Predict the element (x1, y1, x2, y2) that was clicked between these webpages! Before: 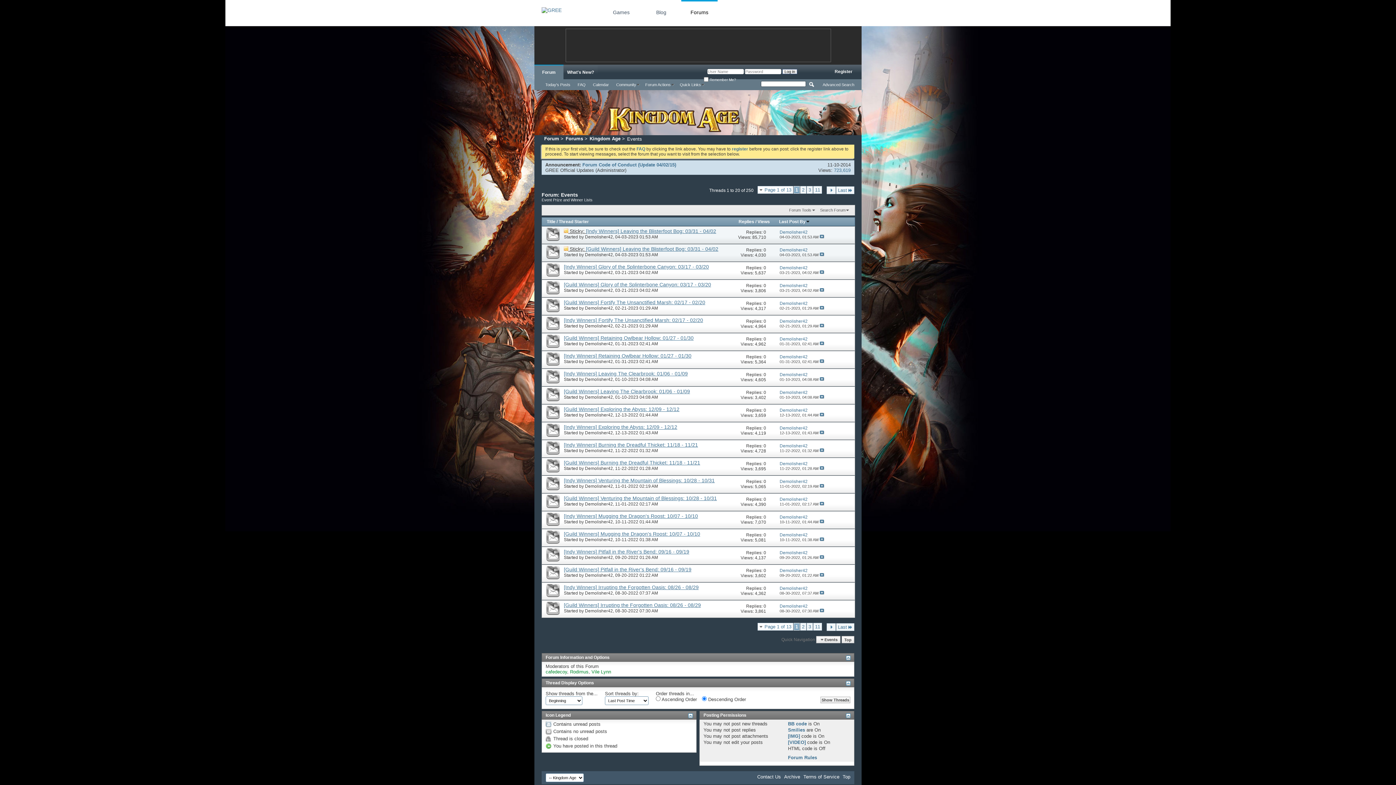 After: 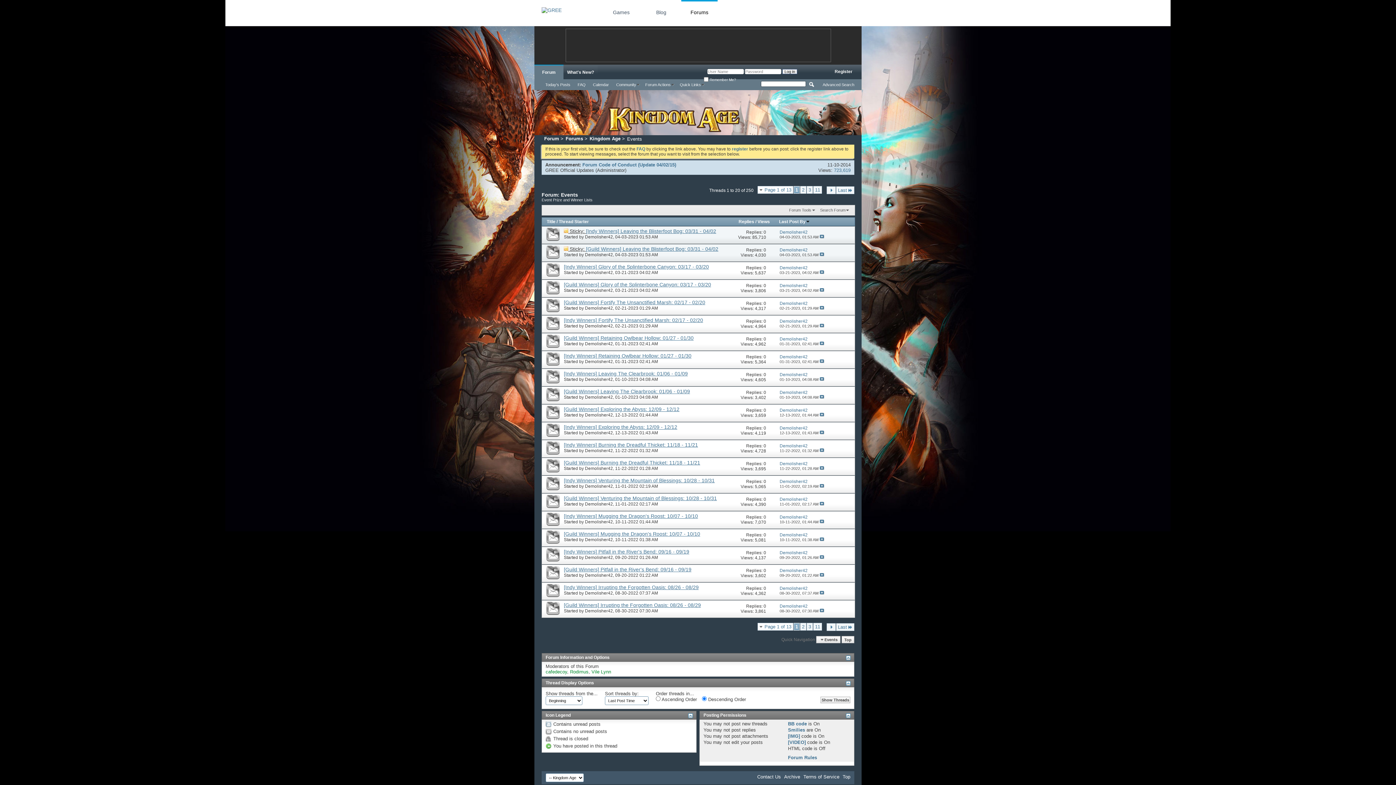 Action: label: 0 bbox: (763, 586, 766, 591)